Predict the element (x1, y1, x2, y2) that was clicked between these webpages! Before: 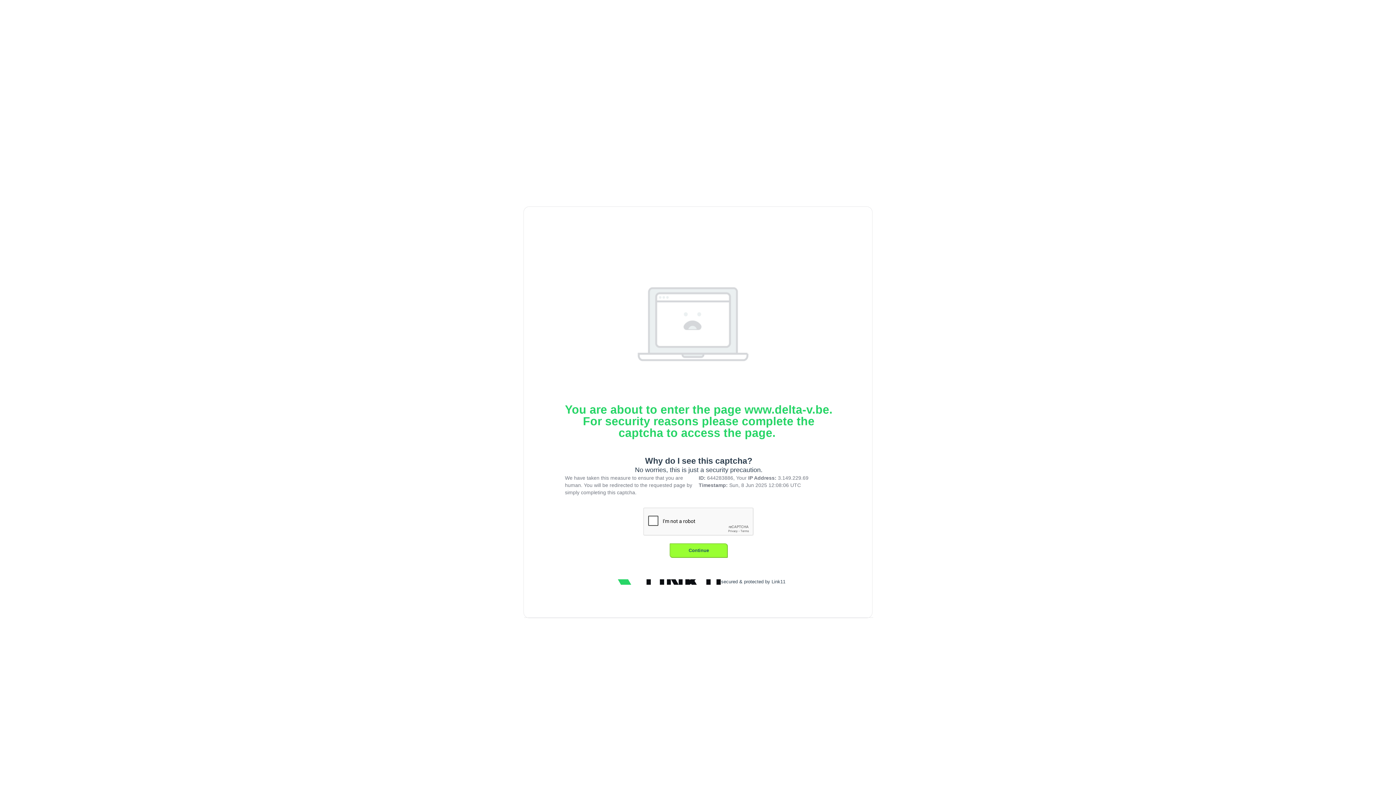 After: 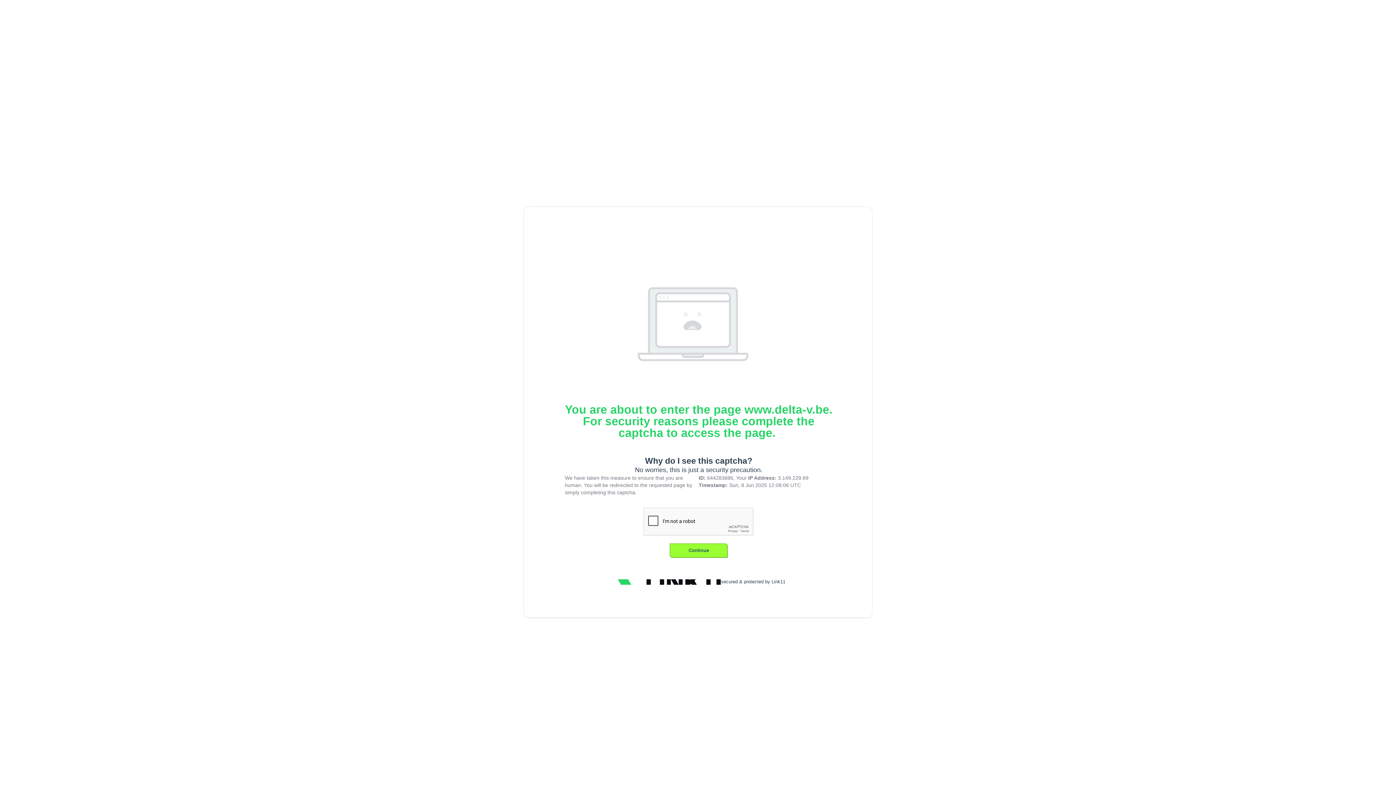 Action: bbox: (612, 578, 721, 585)